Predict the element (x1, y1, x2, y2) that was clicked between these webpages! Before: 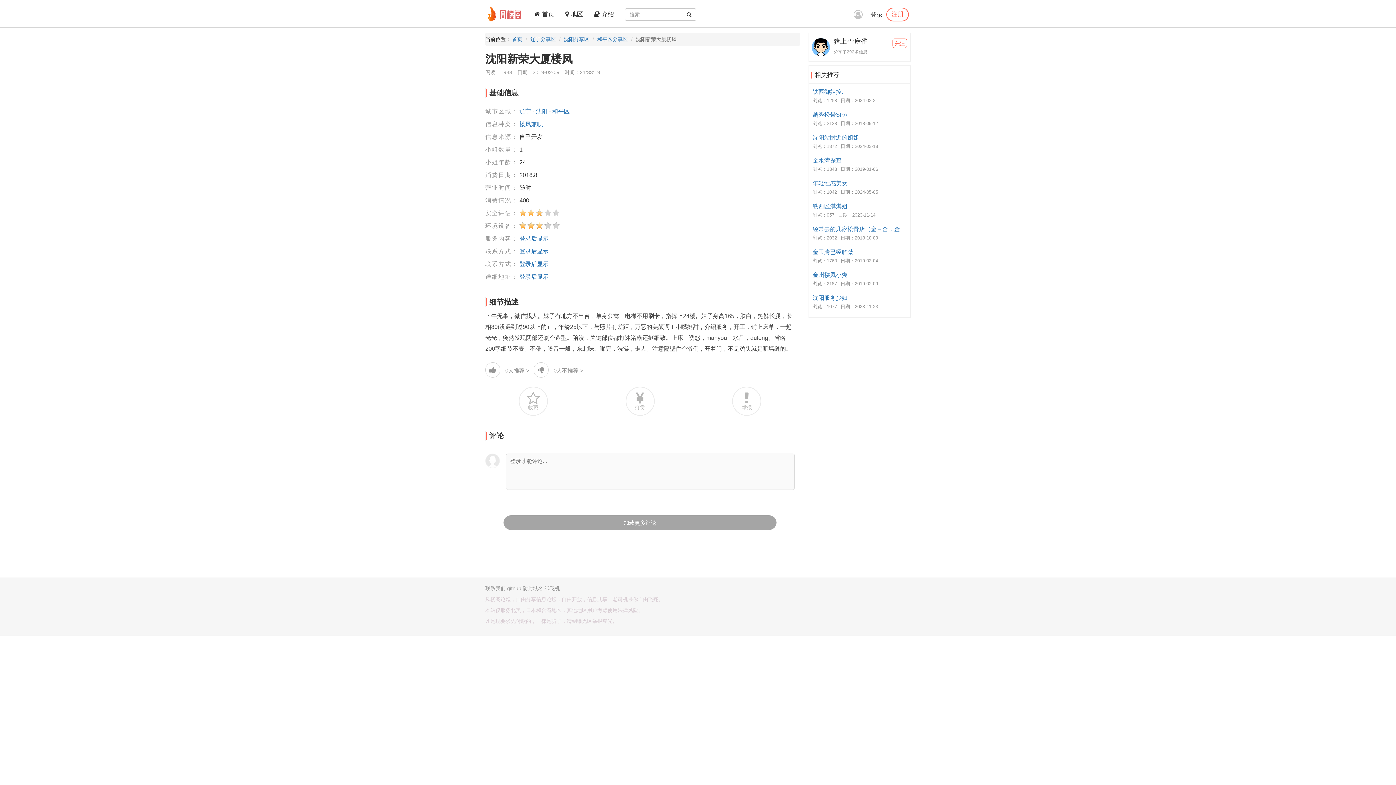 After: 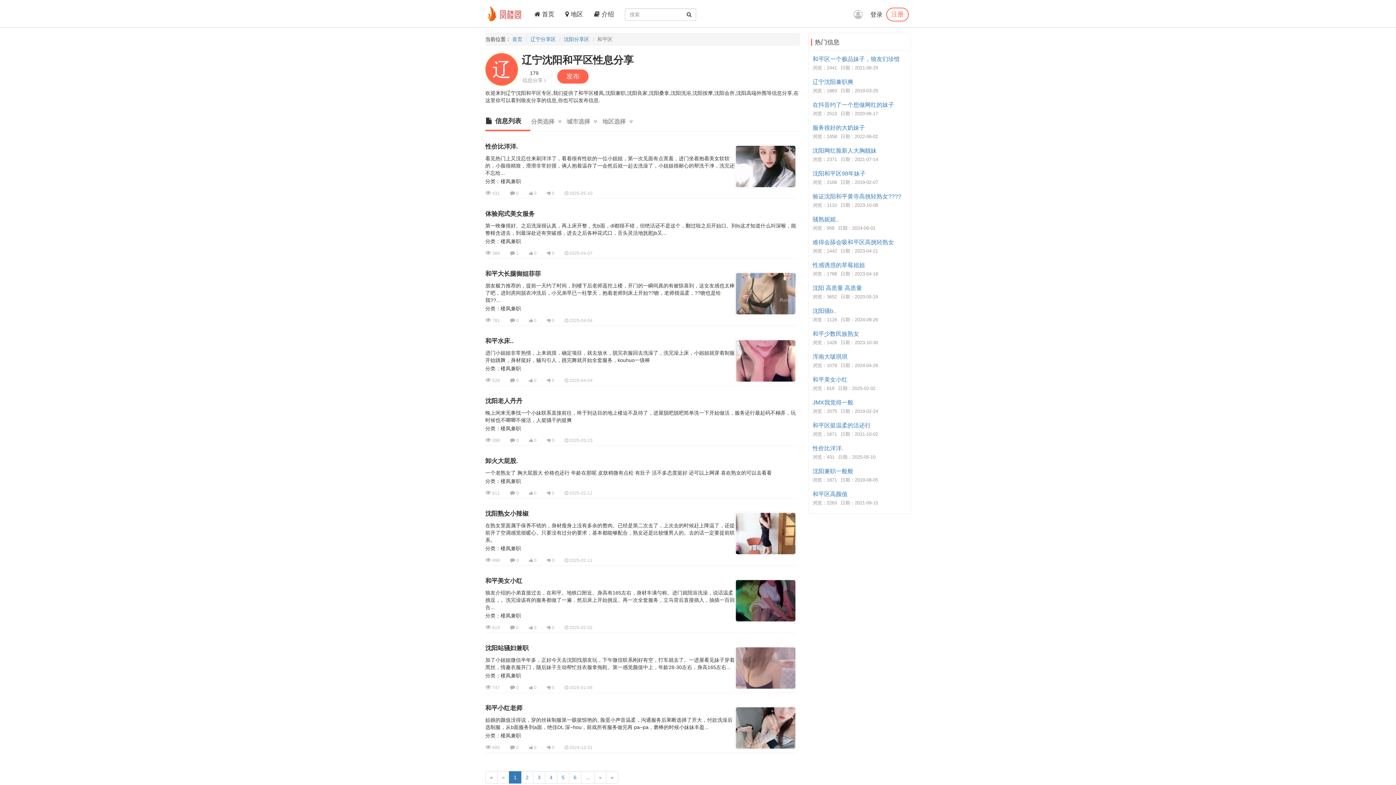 Action: label: 和平区分享区 bbox: (597, 36, 628, 42)